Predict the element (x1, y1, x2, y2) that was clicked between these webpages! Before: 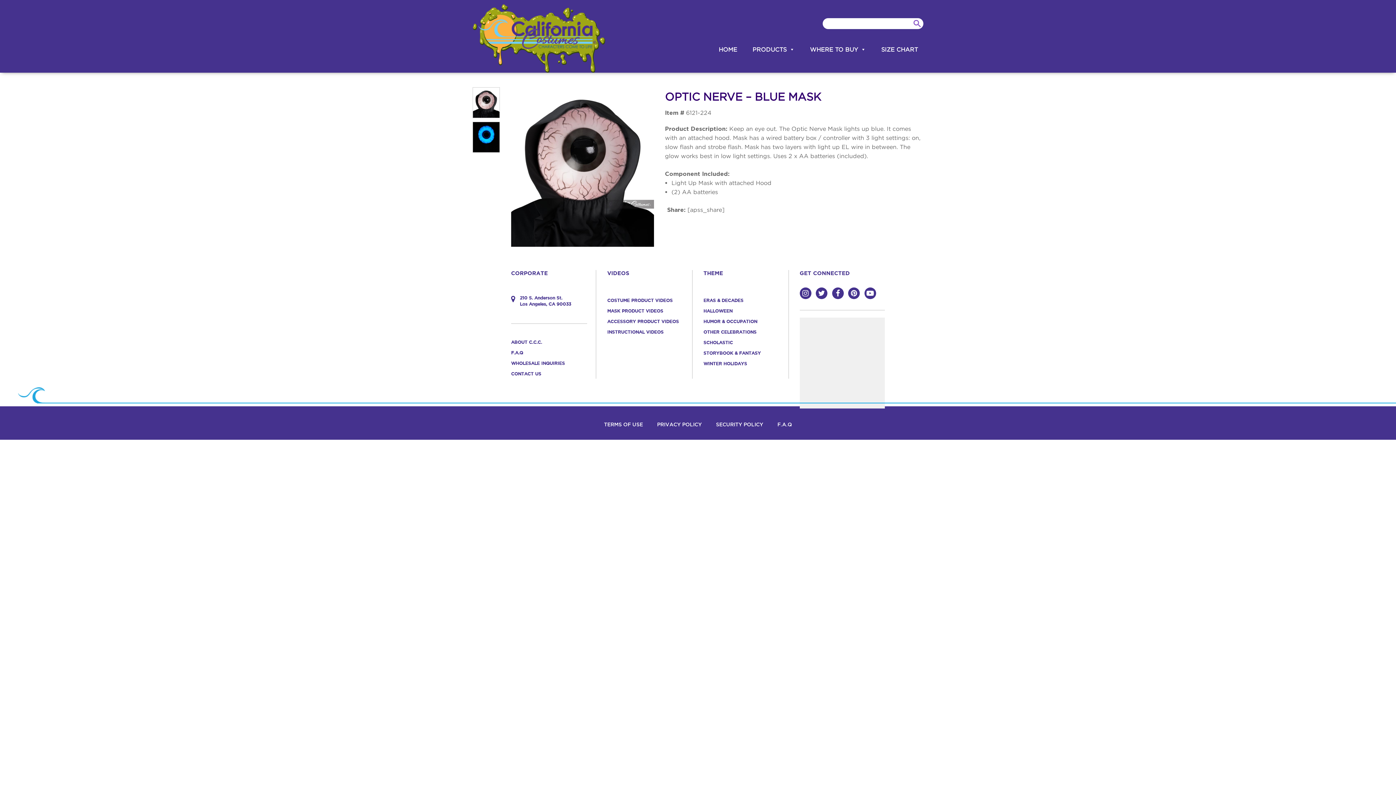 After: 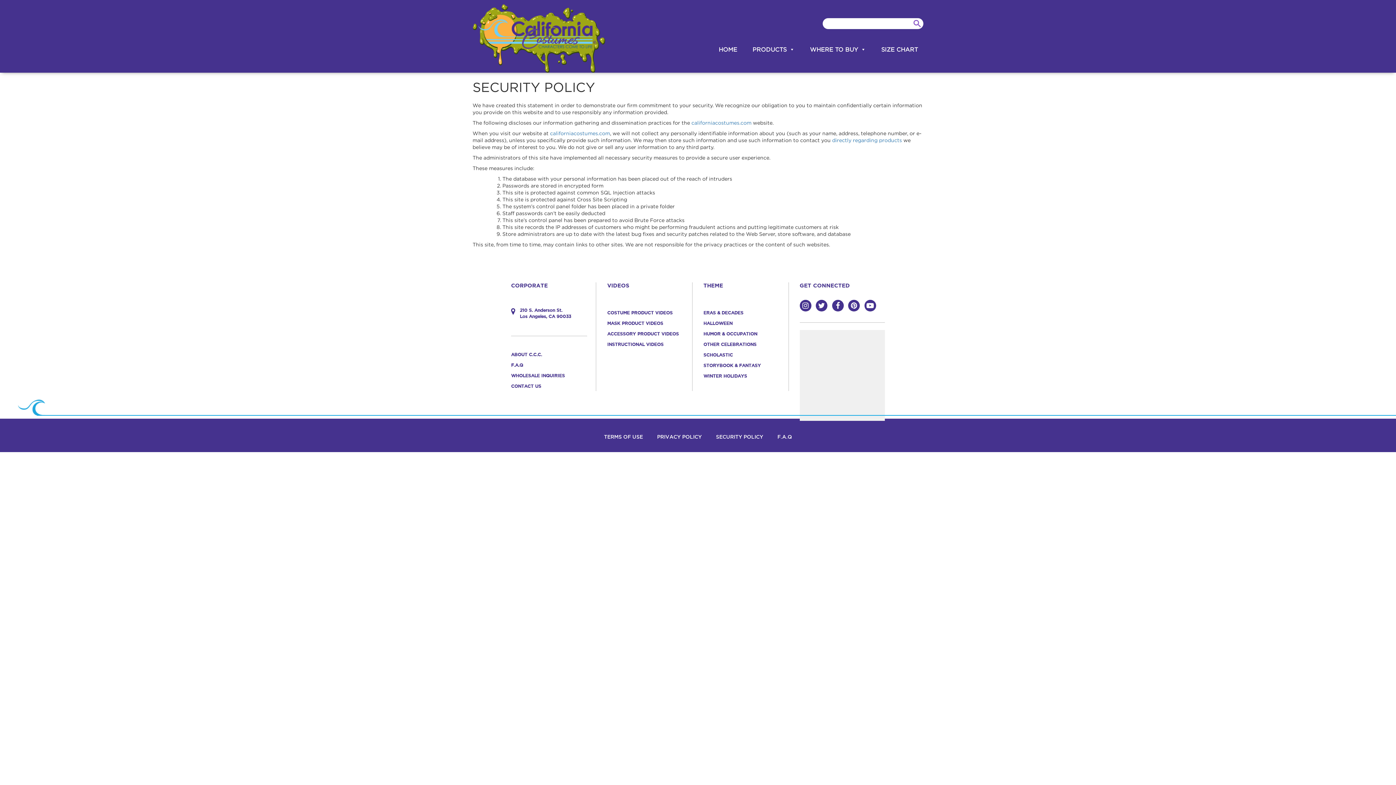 Action: label: SECURITY POLICY bbox: (716, 421, 763, 427)